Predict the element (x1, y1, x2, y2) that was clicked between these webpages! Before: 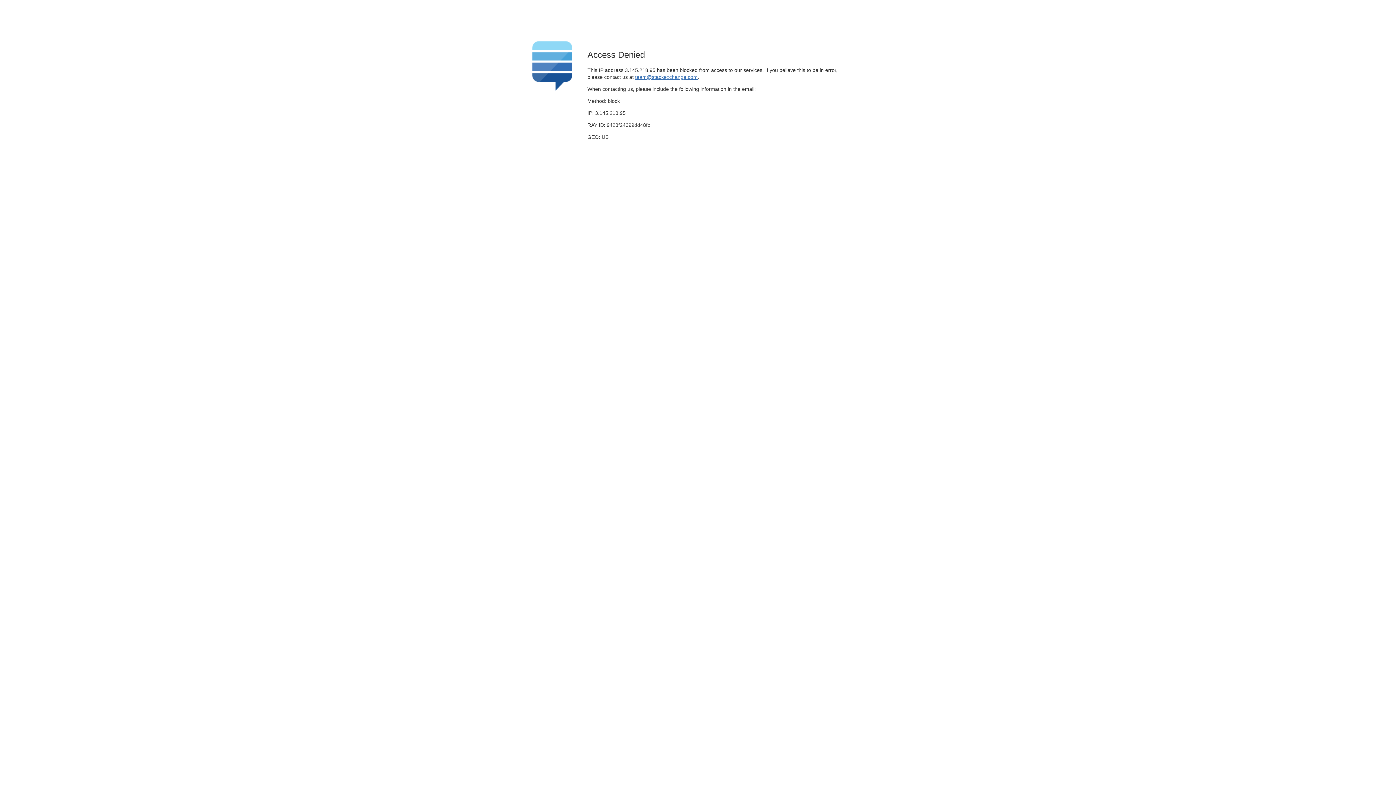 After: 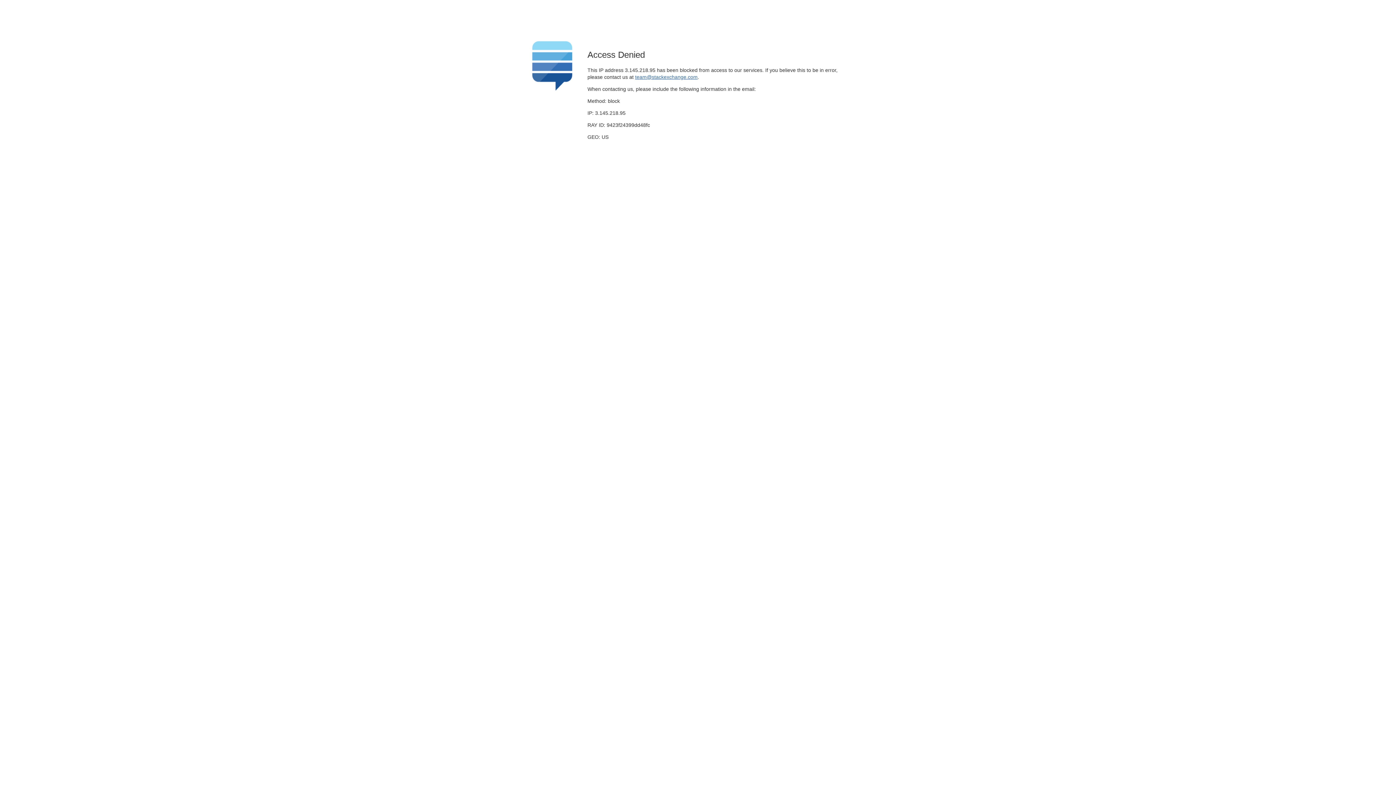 Action: bbox: (635, 74, 697, 79) label: team@stackexchange.com